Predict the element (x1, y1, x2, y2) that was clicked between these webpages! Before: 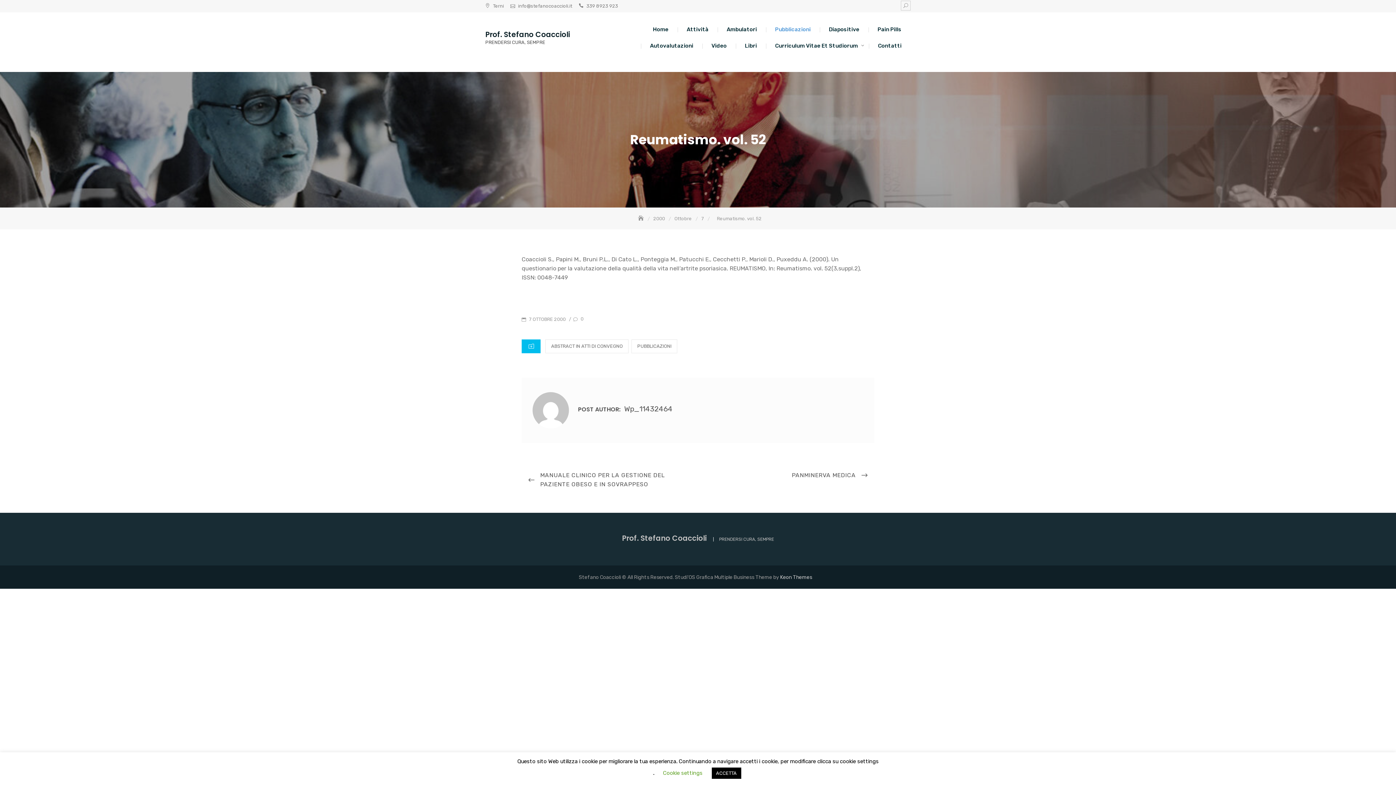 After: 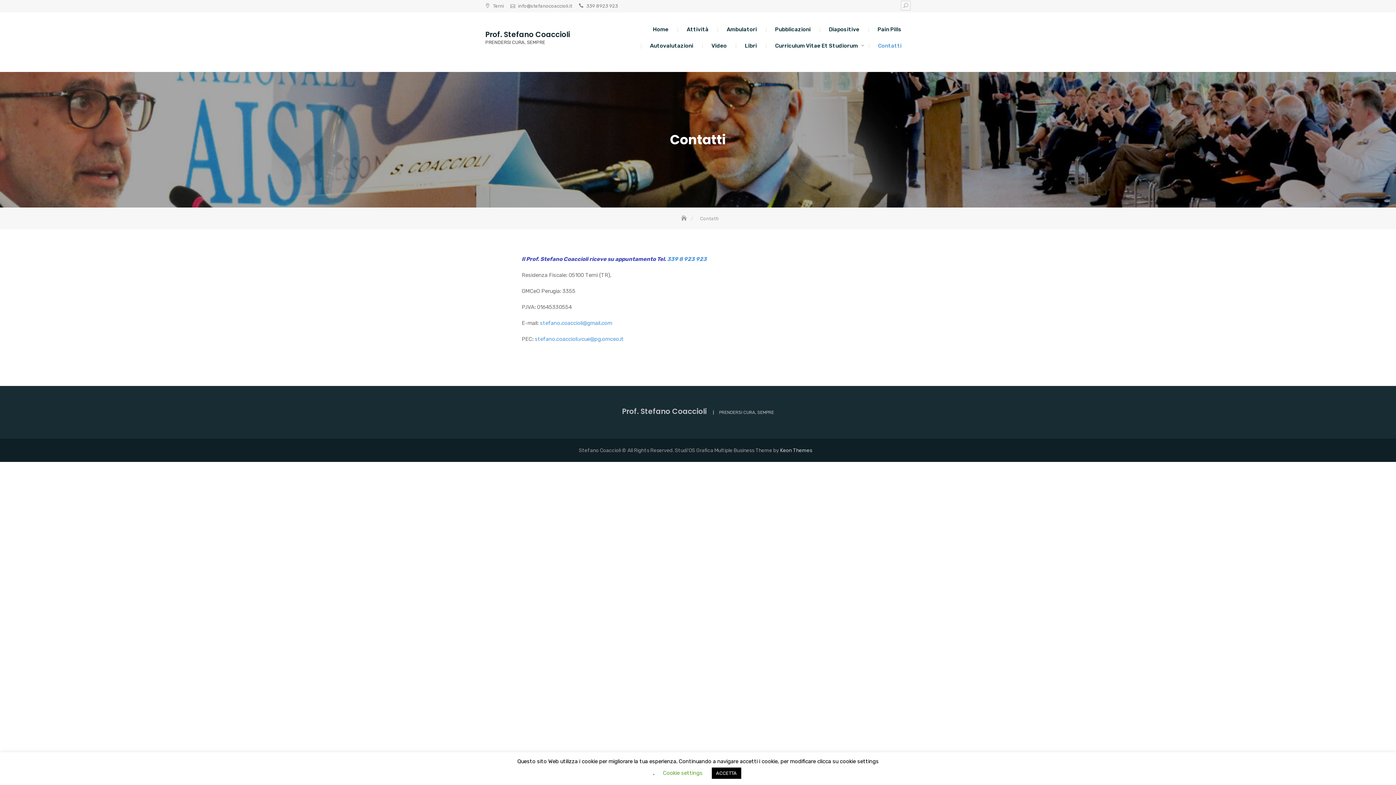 Action: bbox: (869, 37, 910, 54) label: Contatti